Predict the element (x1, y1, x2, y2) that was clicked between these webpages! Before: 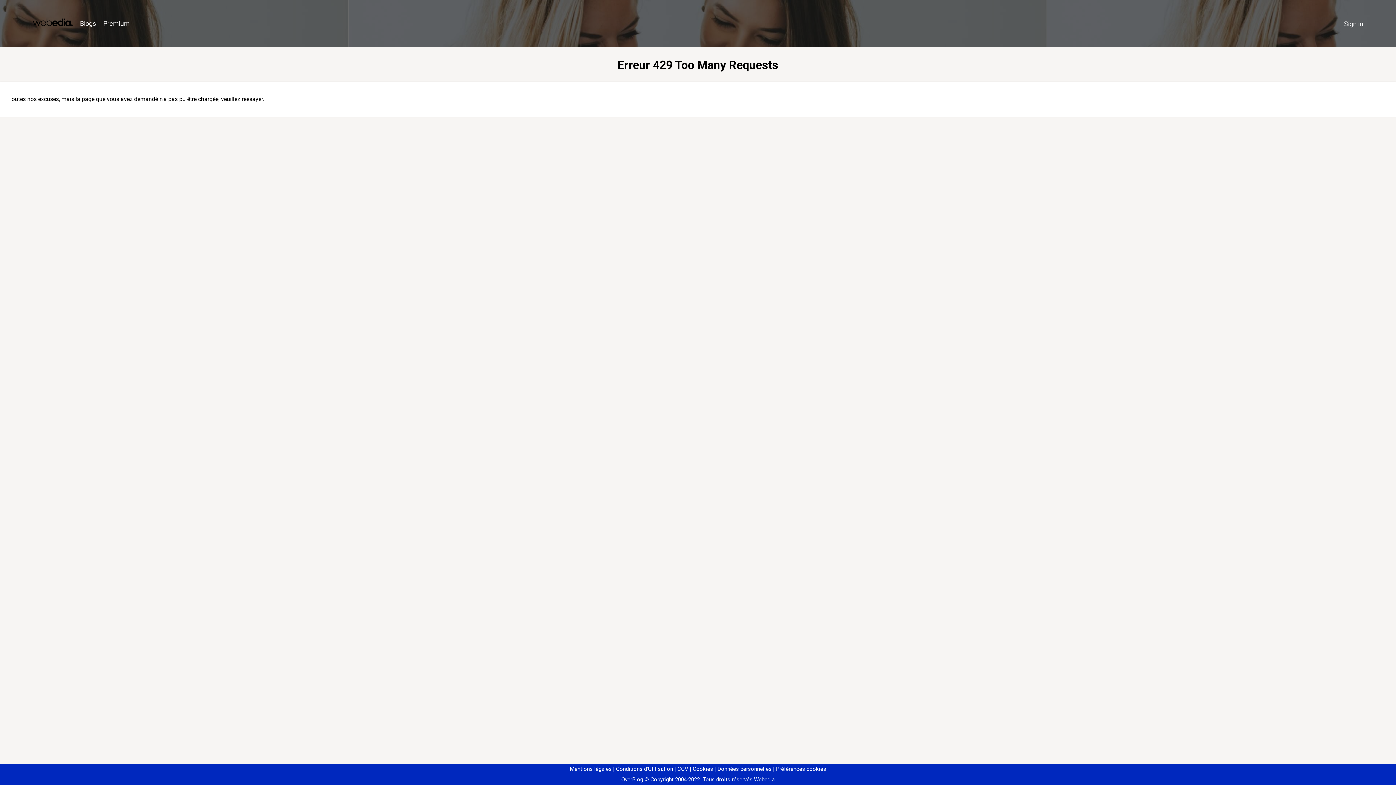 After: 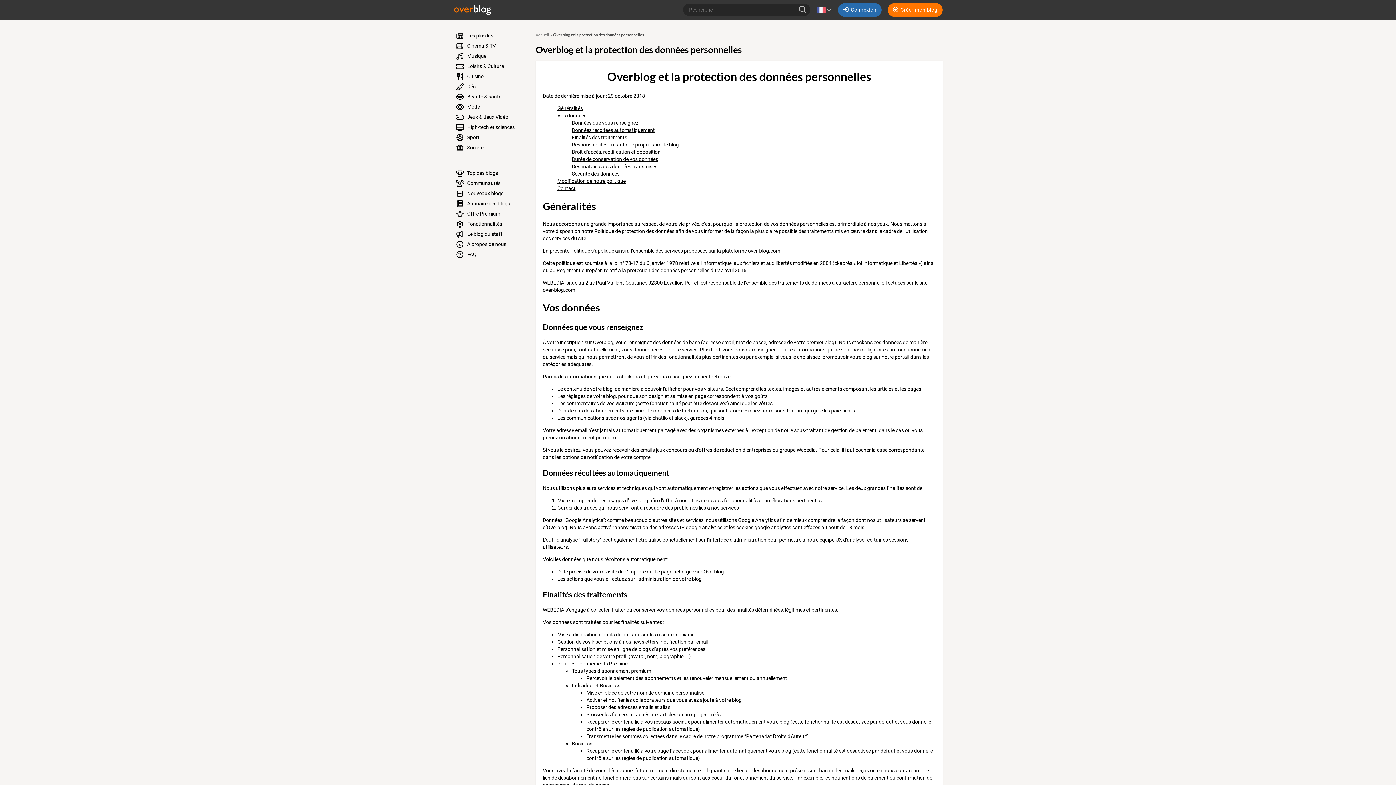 Action: bbox: (714, 766, 771, 772) label: Données personnelles